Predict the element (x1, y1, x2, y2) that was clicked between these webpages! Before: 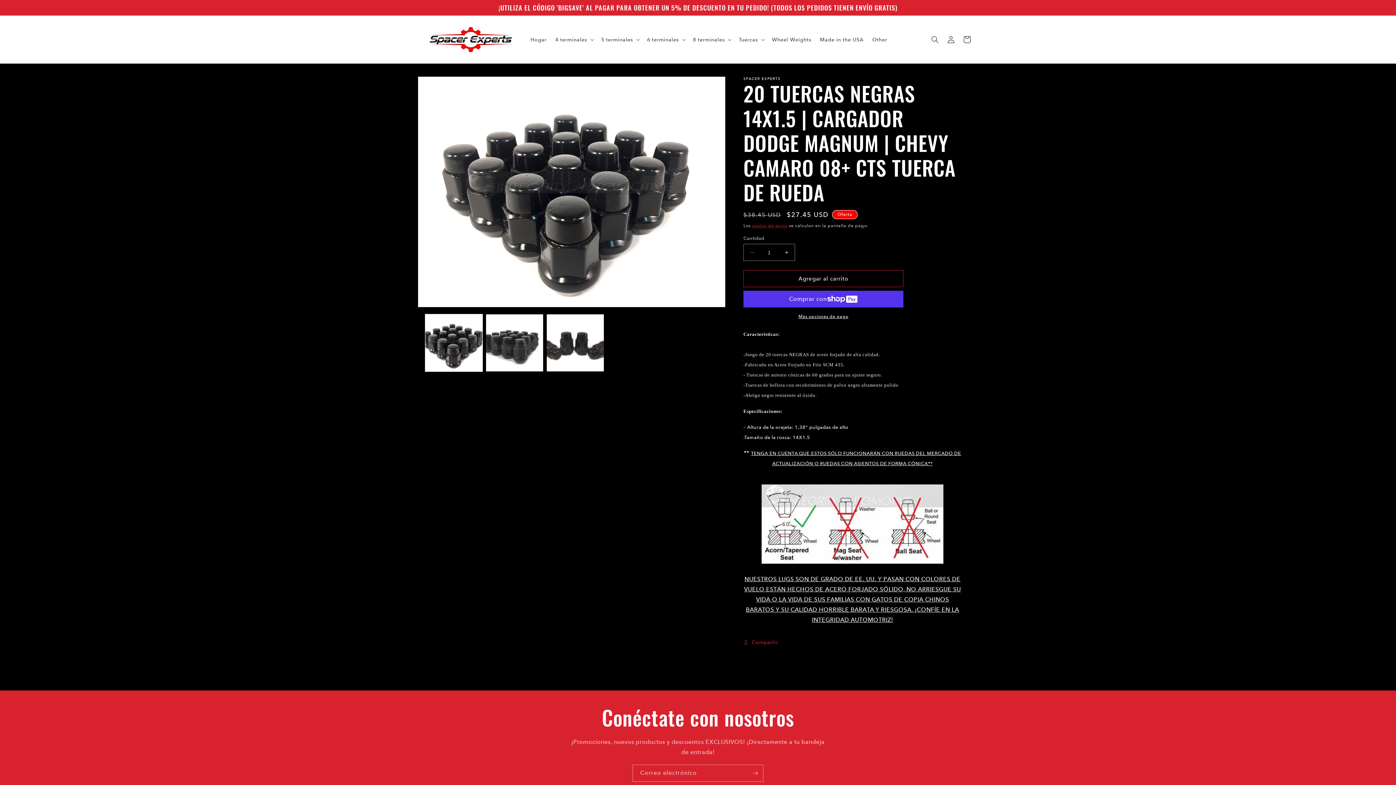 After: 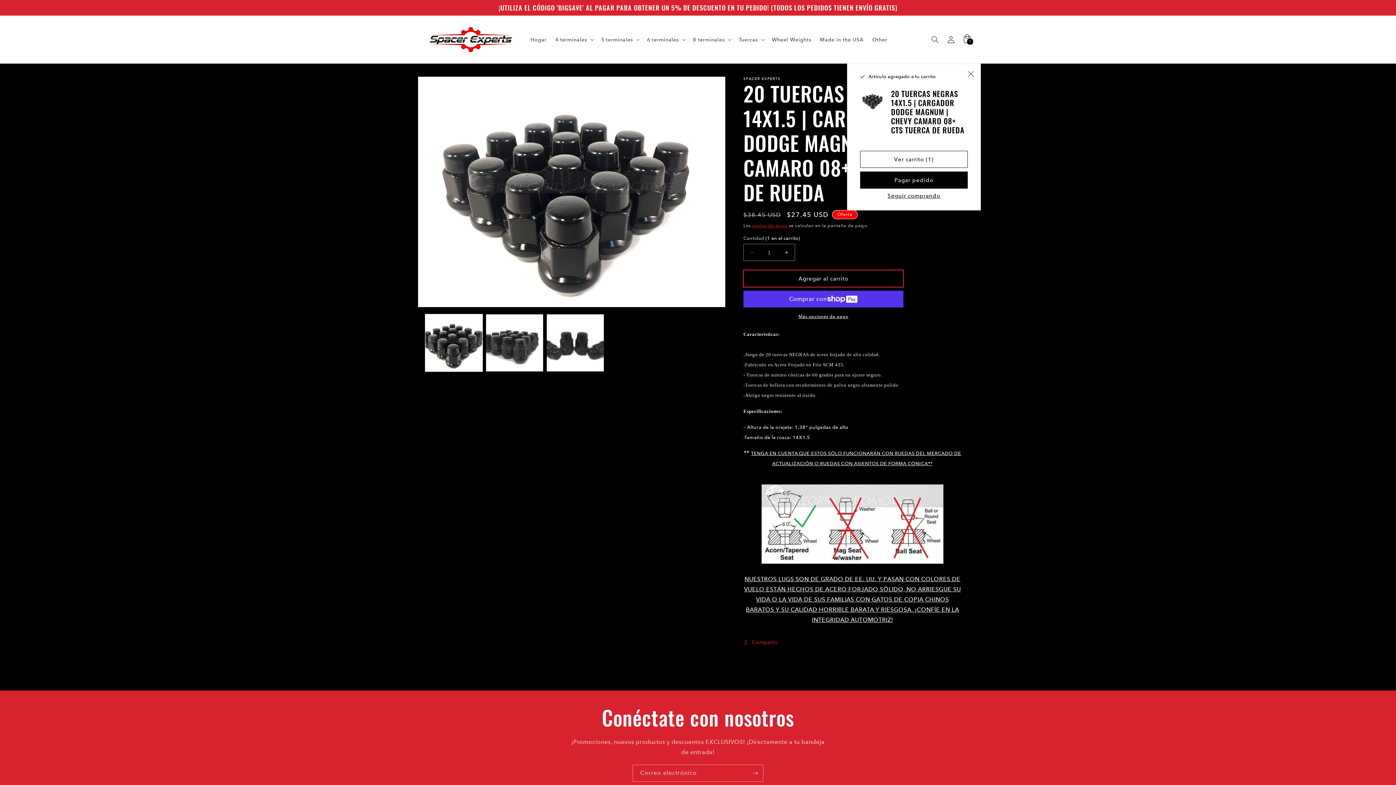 Action: bbox: (743, 270, 903, 287) label: Agregar al carrito